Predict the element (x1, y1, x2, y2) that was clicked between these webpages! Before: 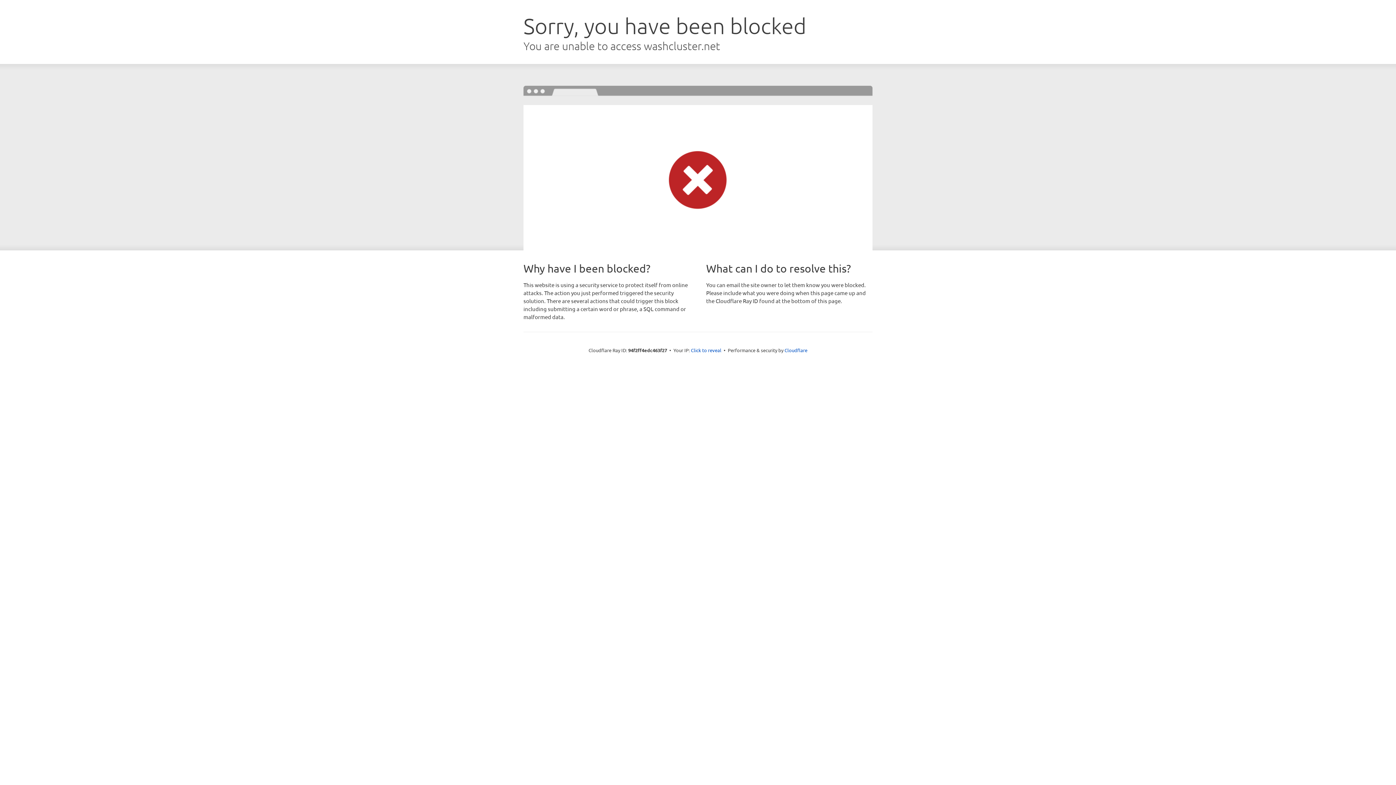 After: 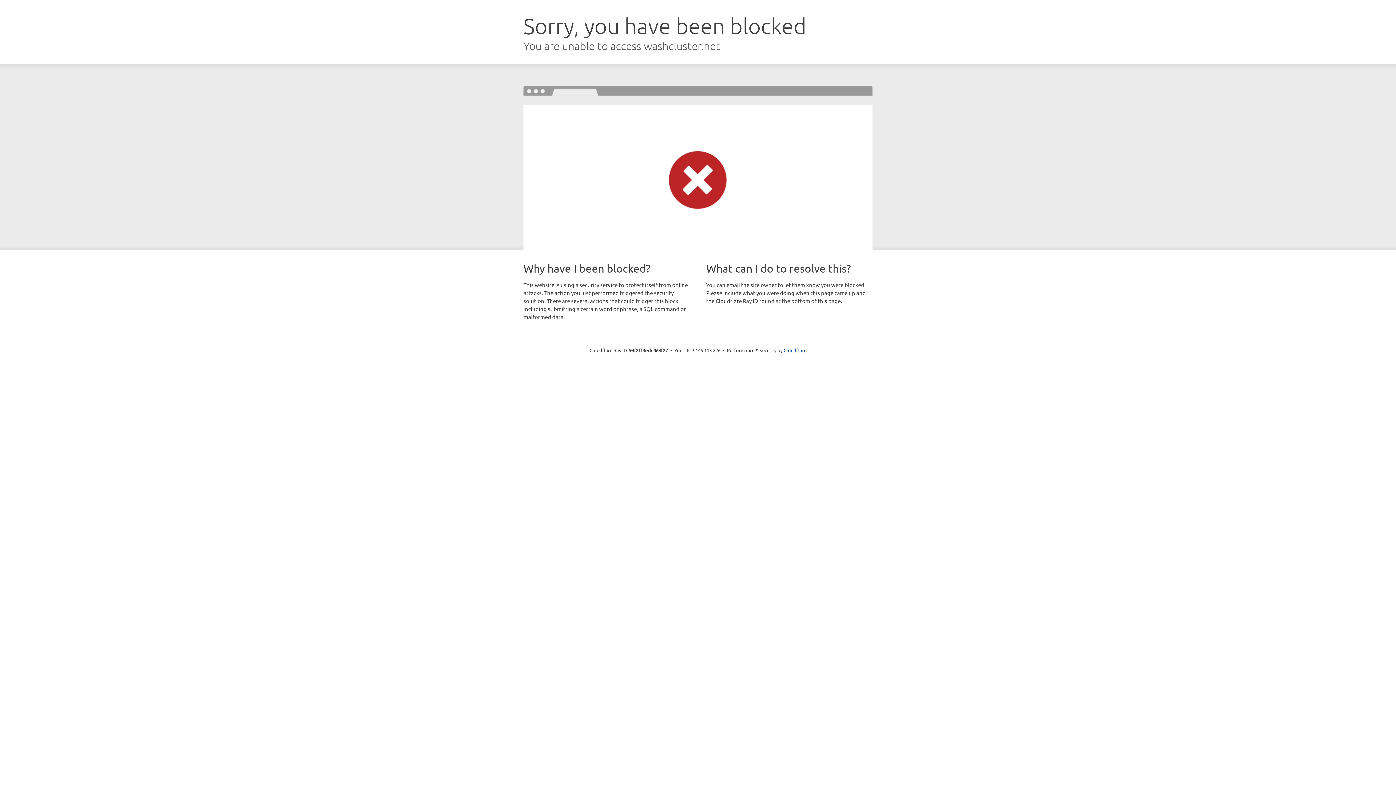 Action: bbox: (691, 346, 721, 353) label: Click to reveal